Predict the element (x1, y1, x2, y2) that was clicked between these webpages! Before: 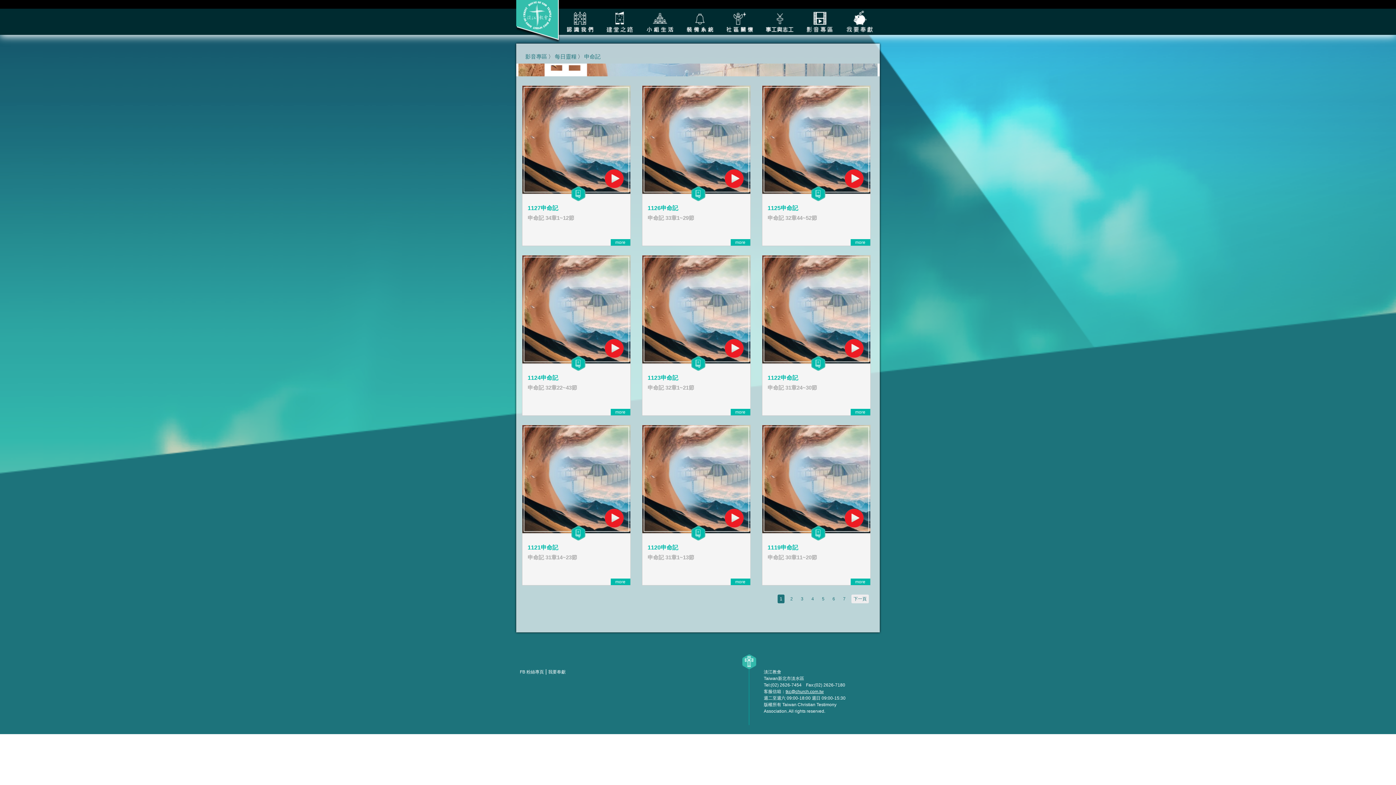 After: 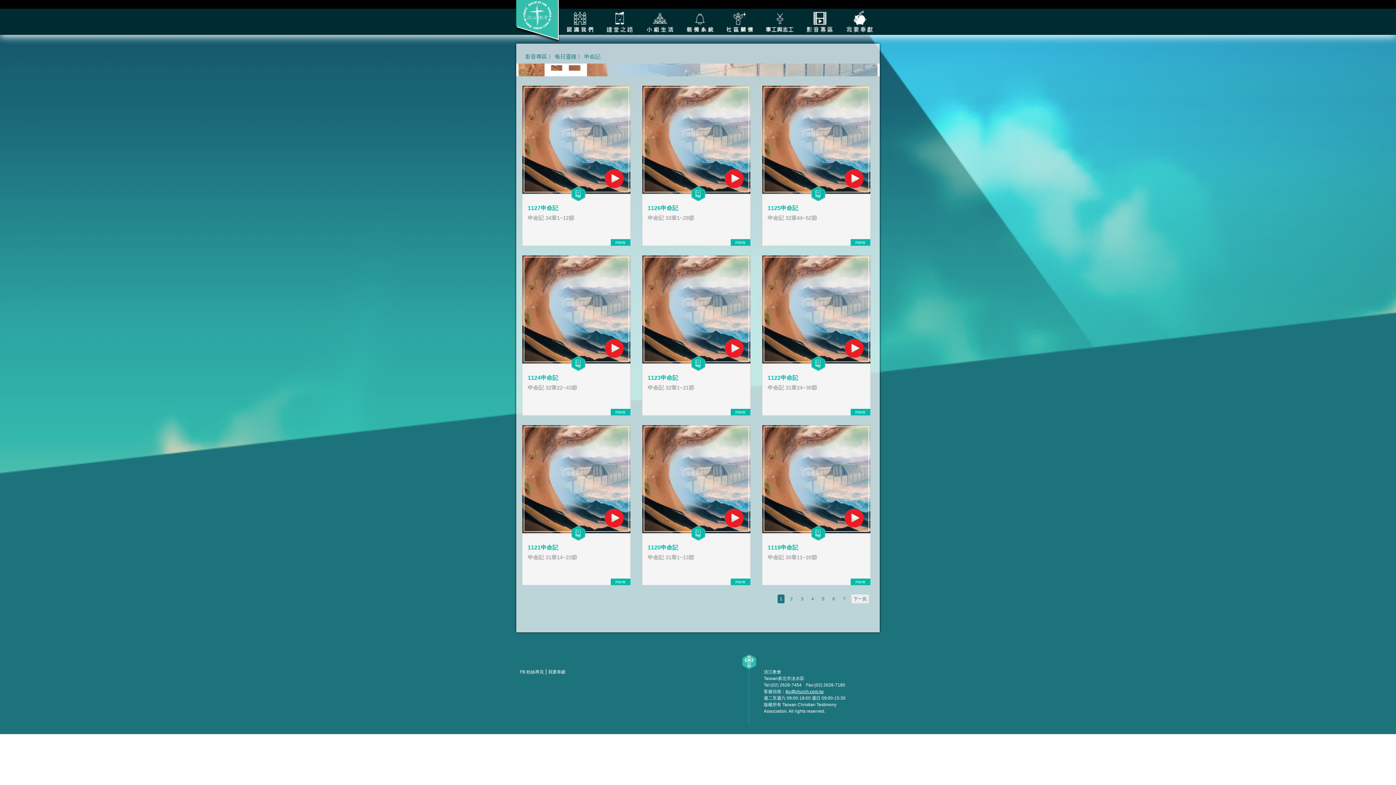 Action: bbox: (584, 52, 600, 60) label: 申命記